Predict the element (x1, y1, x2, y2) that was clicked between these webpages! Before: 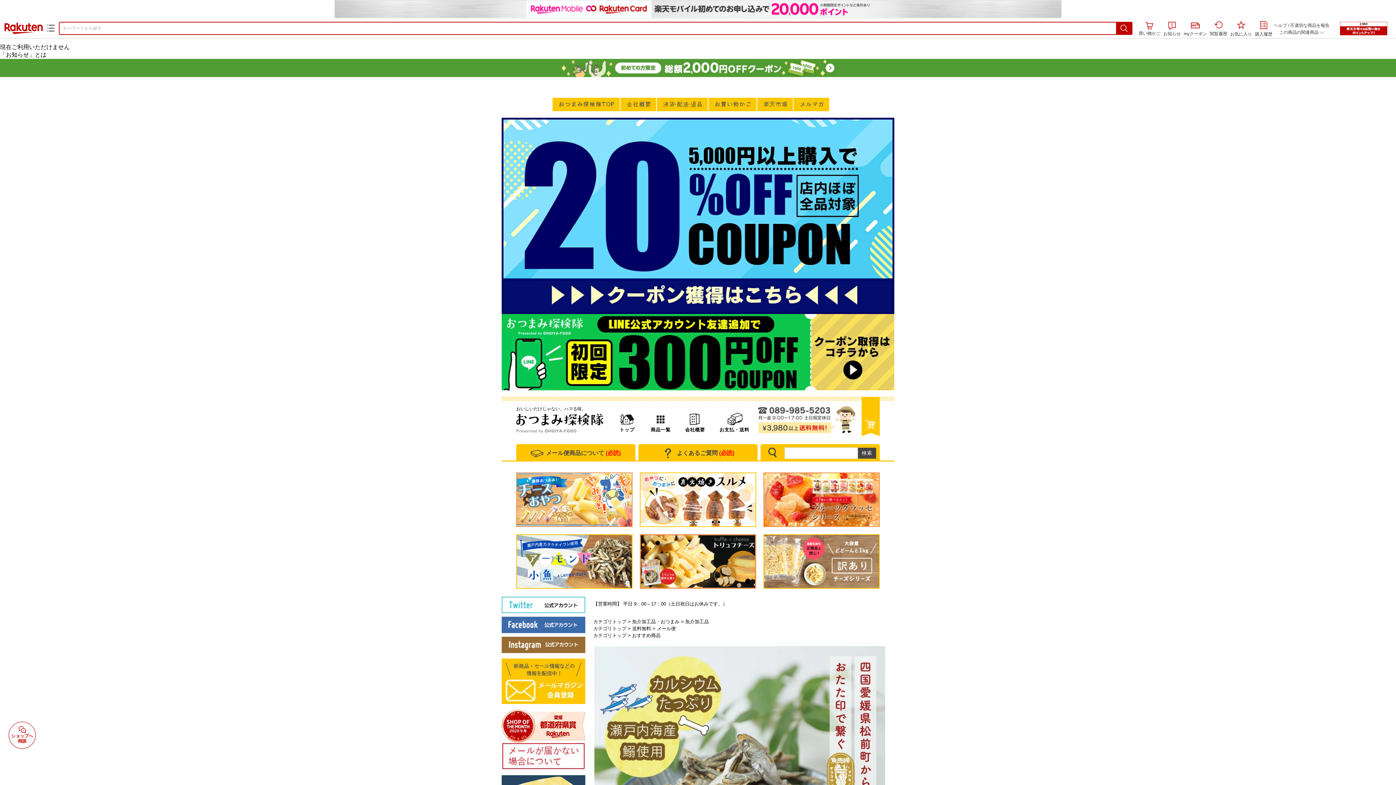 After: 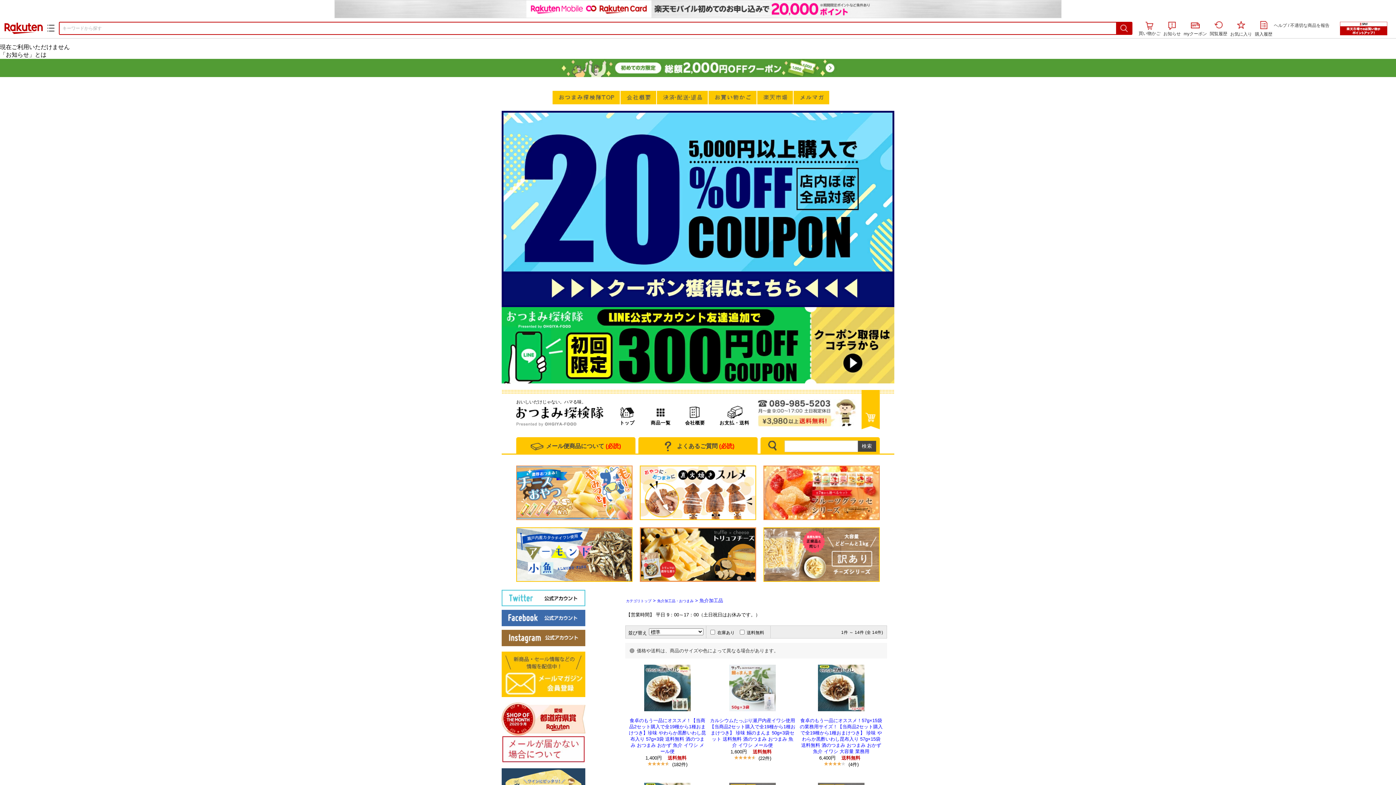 Action: label: 魚介加工品 bbox: (685, 619, 709, 624)